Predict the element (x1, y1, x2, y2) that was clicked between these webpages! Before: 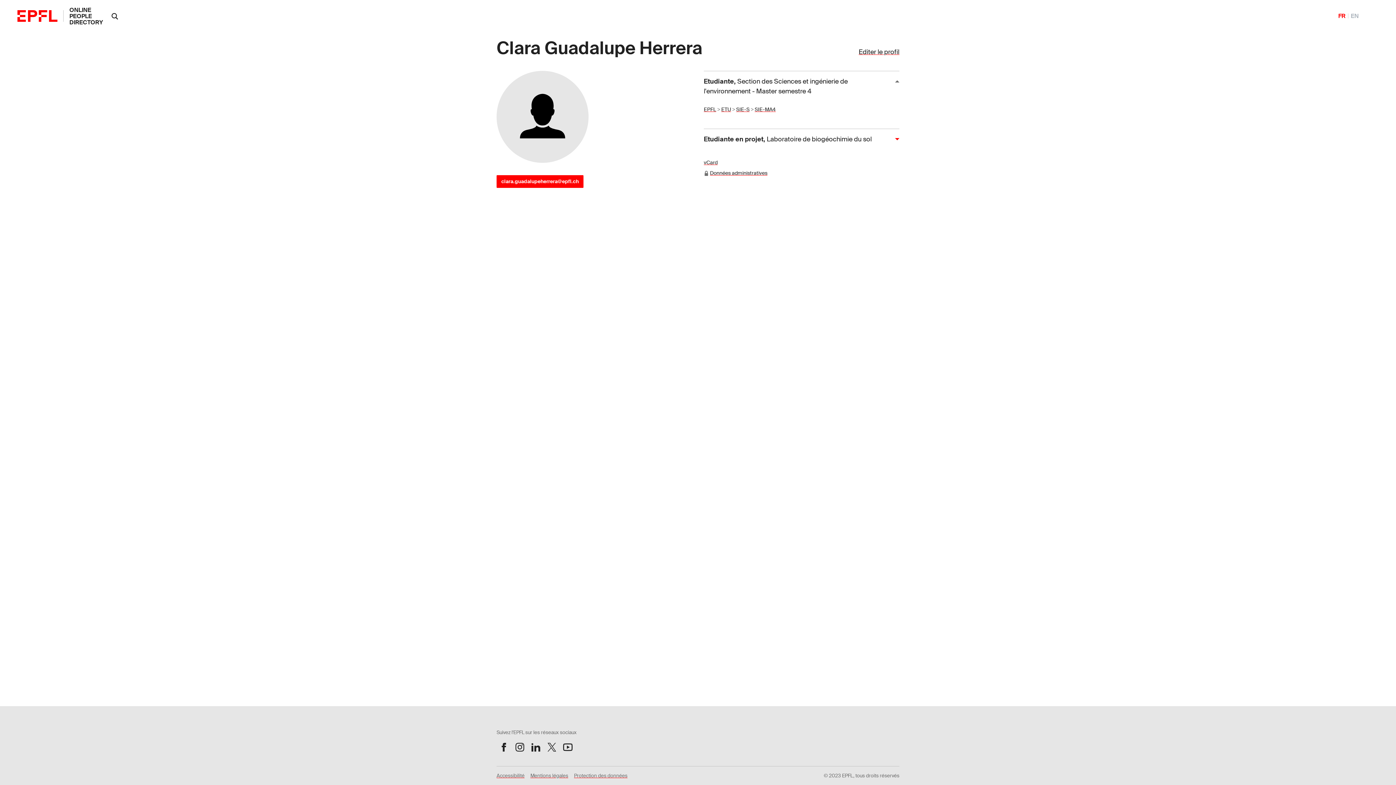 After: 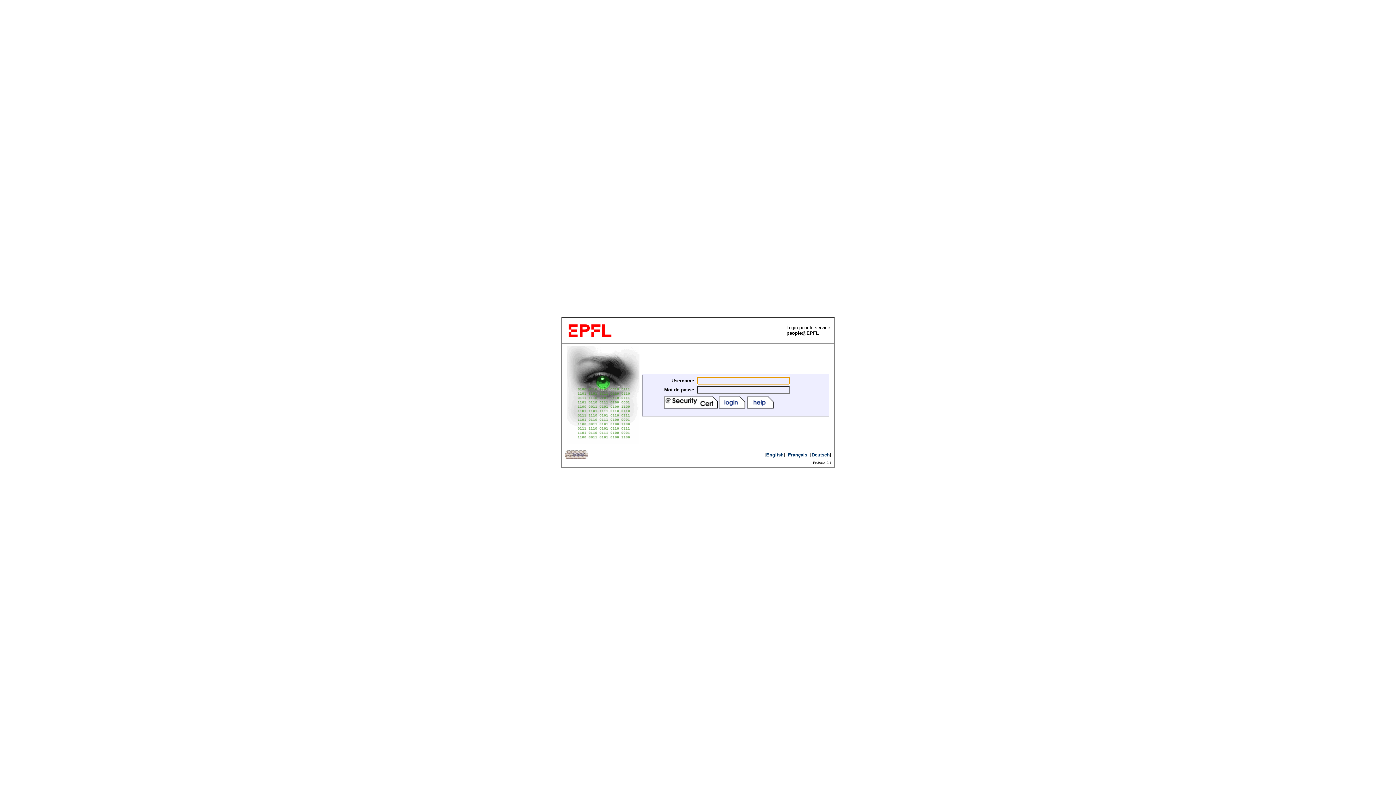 Action: bbox: (710, 169, 767, 176) label: Données administratives